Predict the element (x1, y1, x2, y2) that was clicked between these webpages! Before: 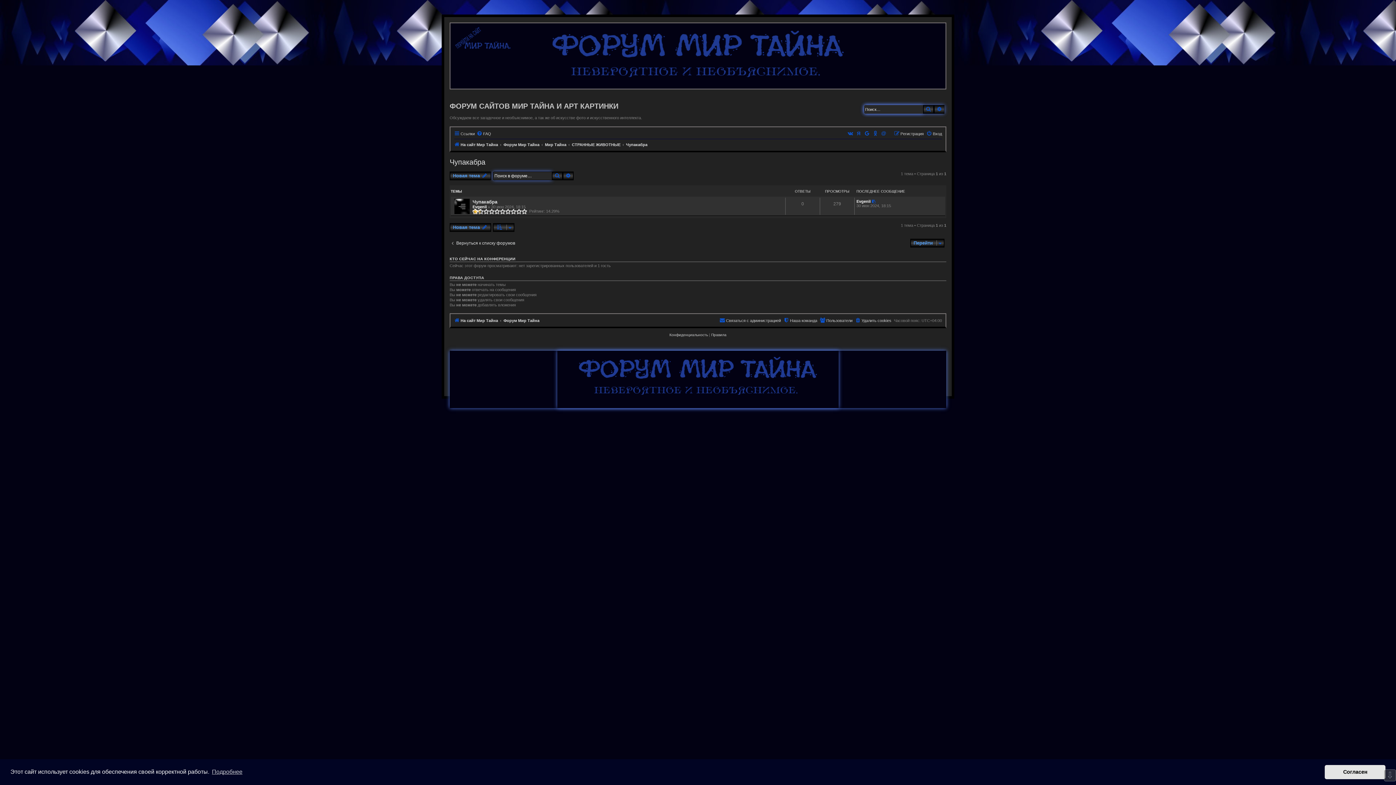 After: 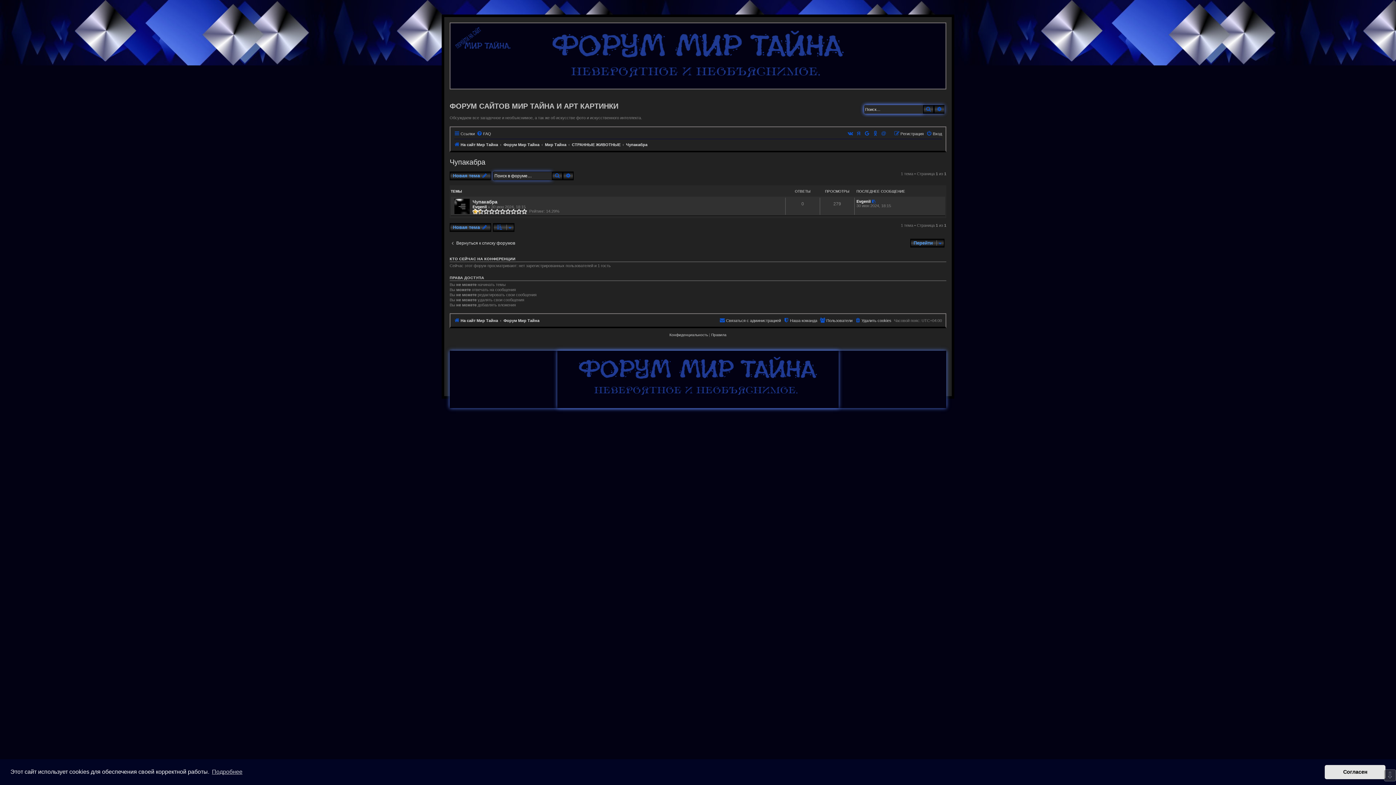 Action: bbox: (626, 140, 647, 148) label: Чупакабра